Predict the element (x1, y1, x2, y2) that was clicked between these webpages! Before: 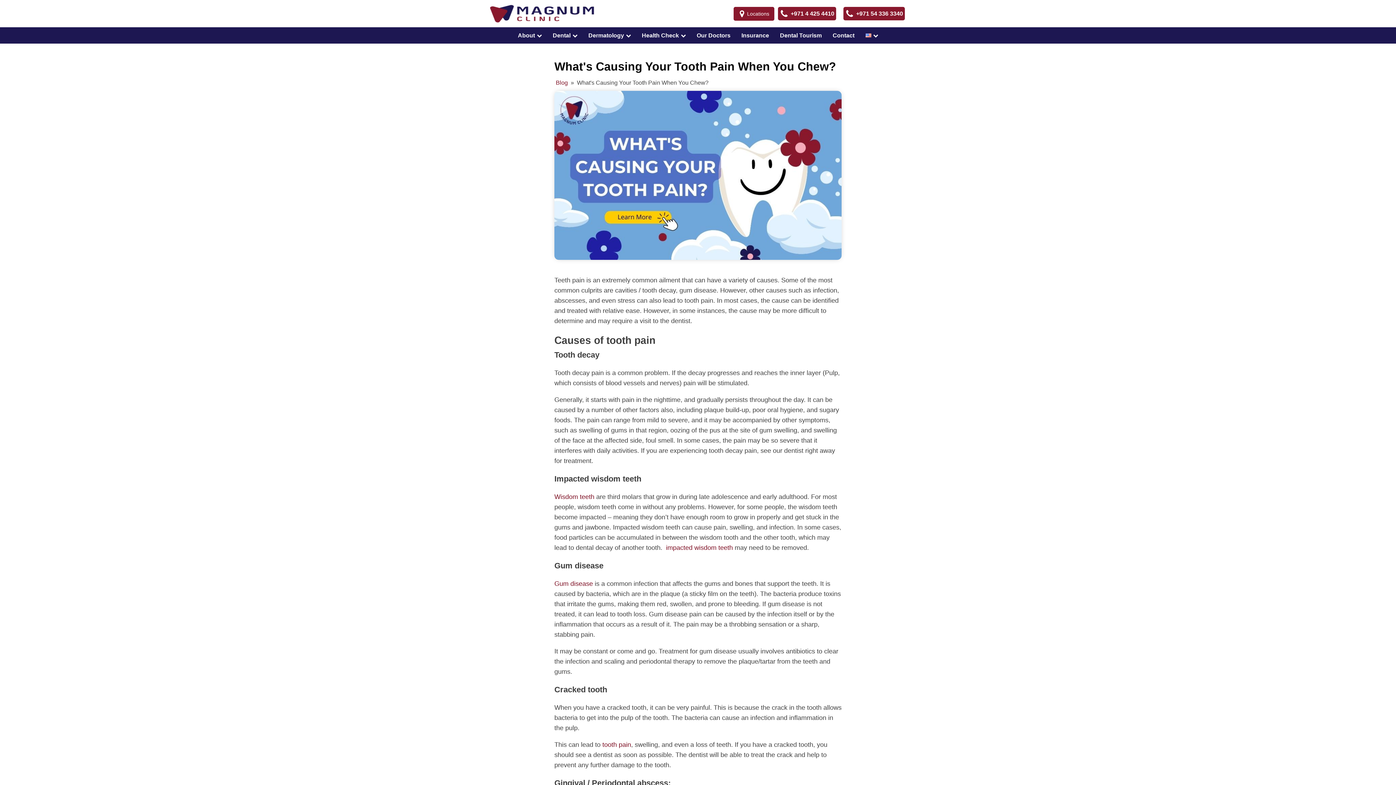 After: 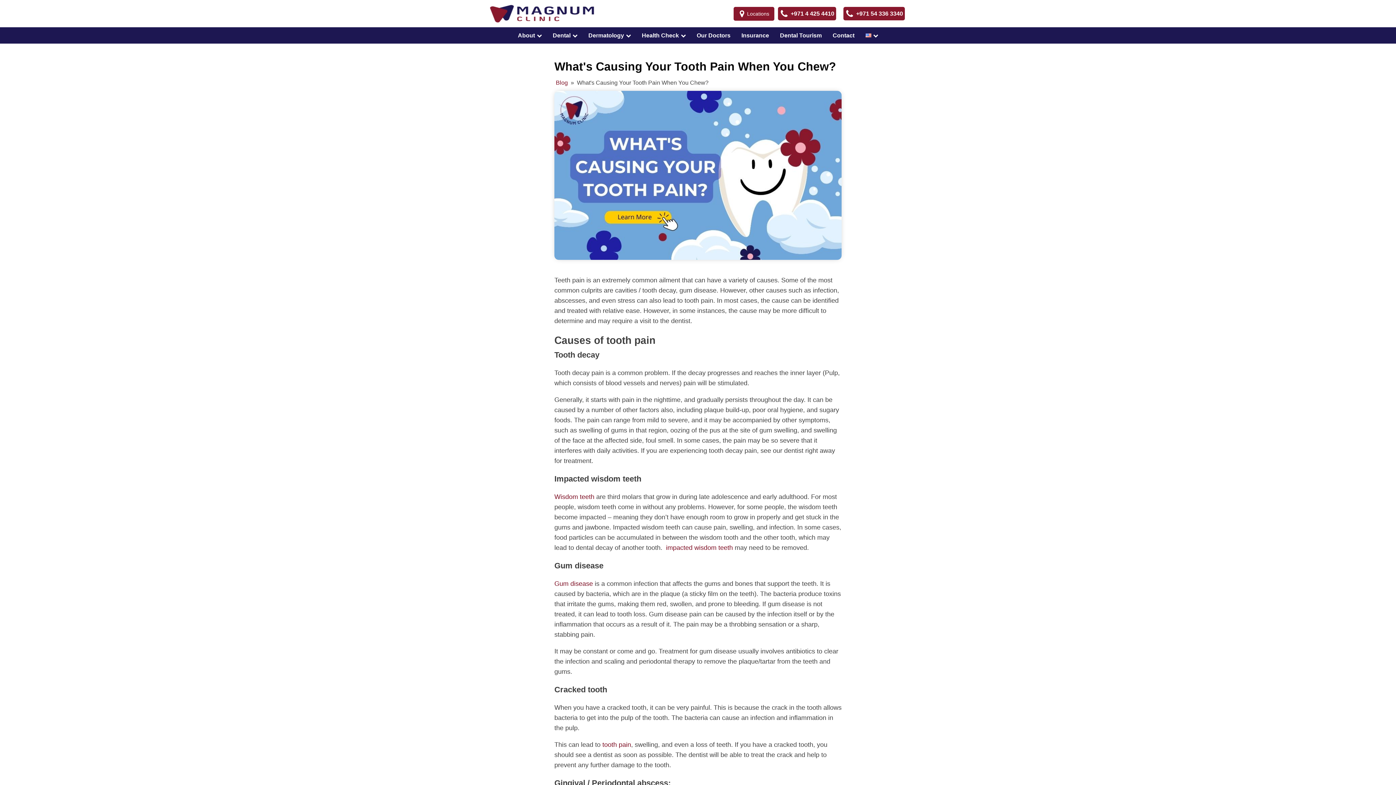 Action: label: tooth pain bbox: (602, 741, 631, 748)